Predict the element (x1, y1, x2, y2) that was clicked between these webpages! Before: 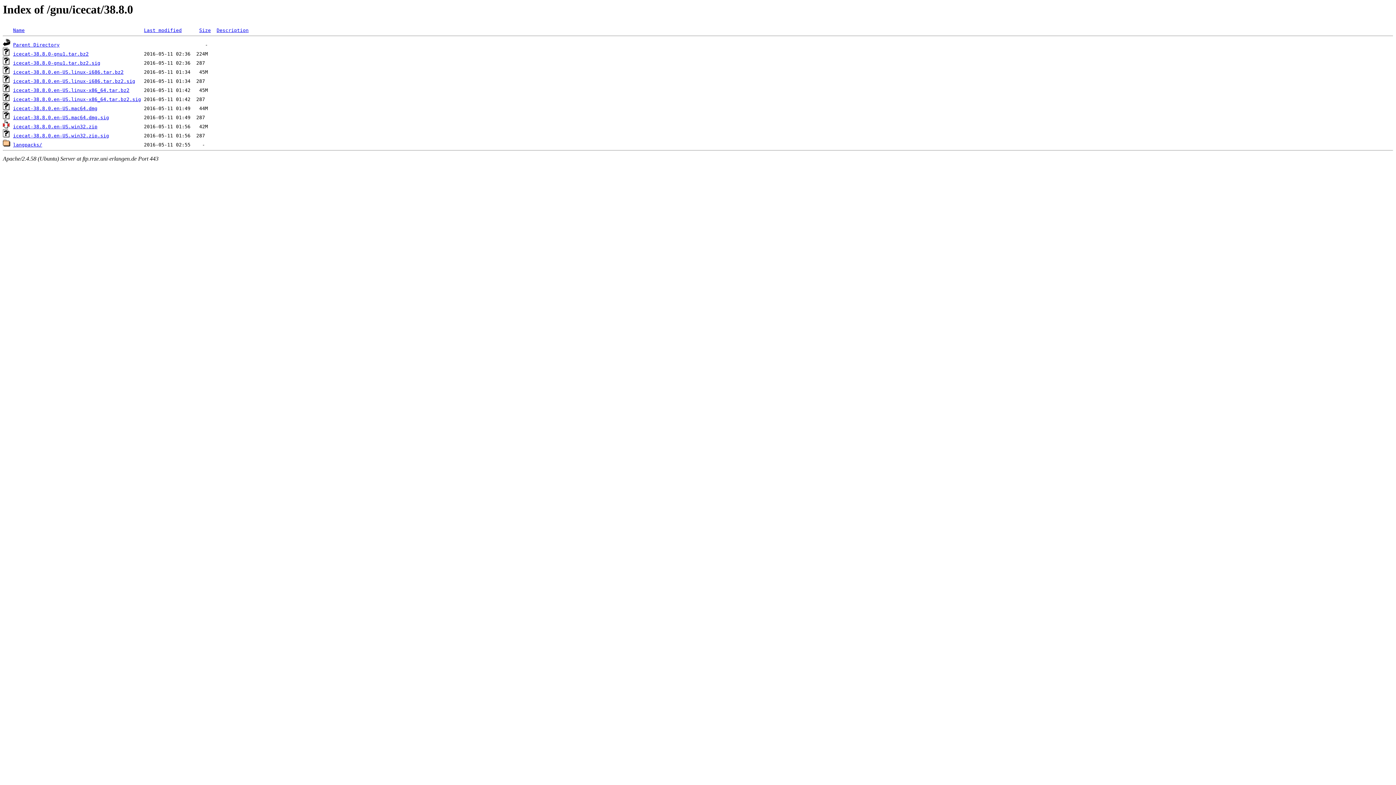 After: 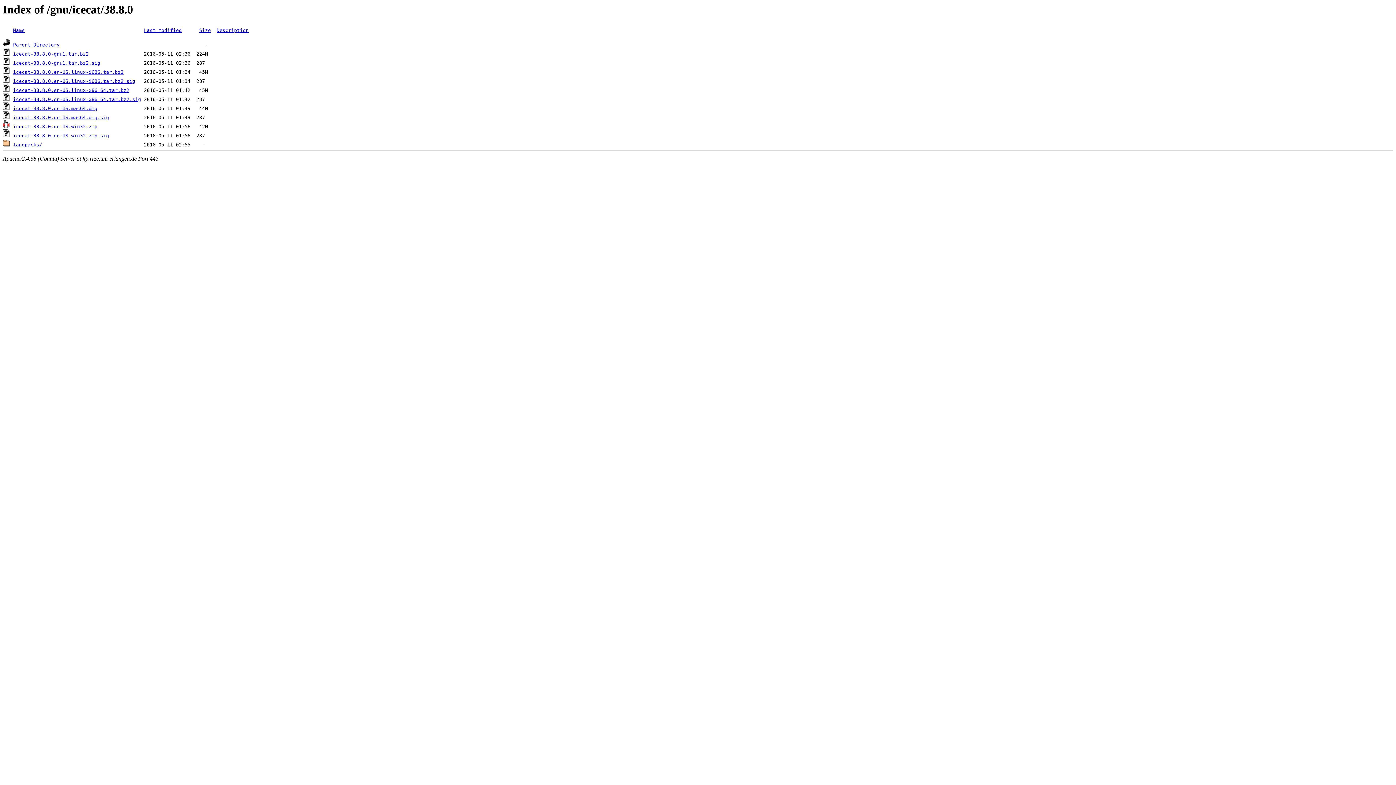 Action: label: icecat-38.8.0.en-US.linux-x86_64.tar.bz2 bbox: (13, 87, 129, 93)